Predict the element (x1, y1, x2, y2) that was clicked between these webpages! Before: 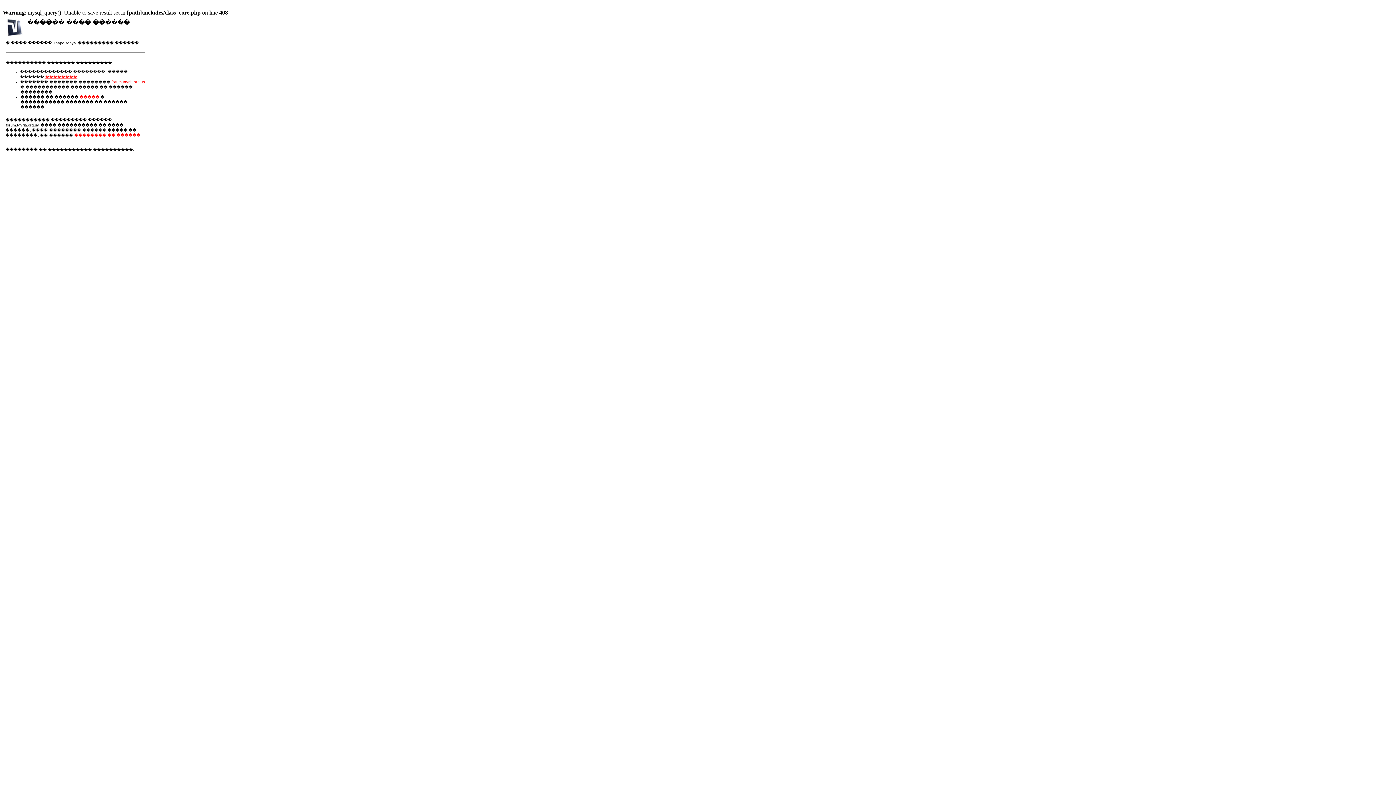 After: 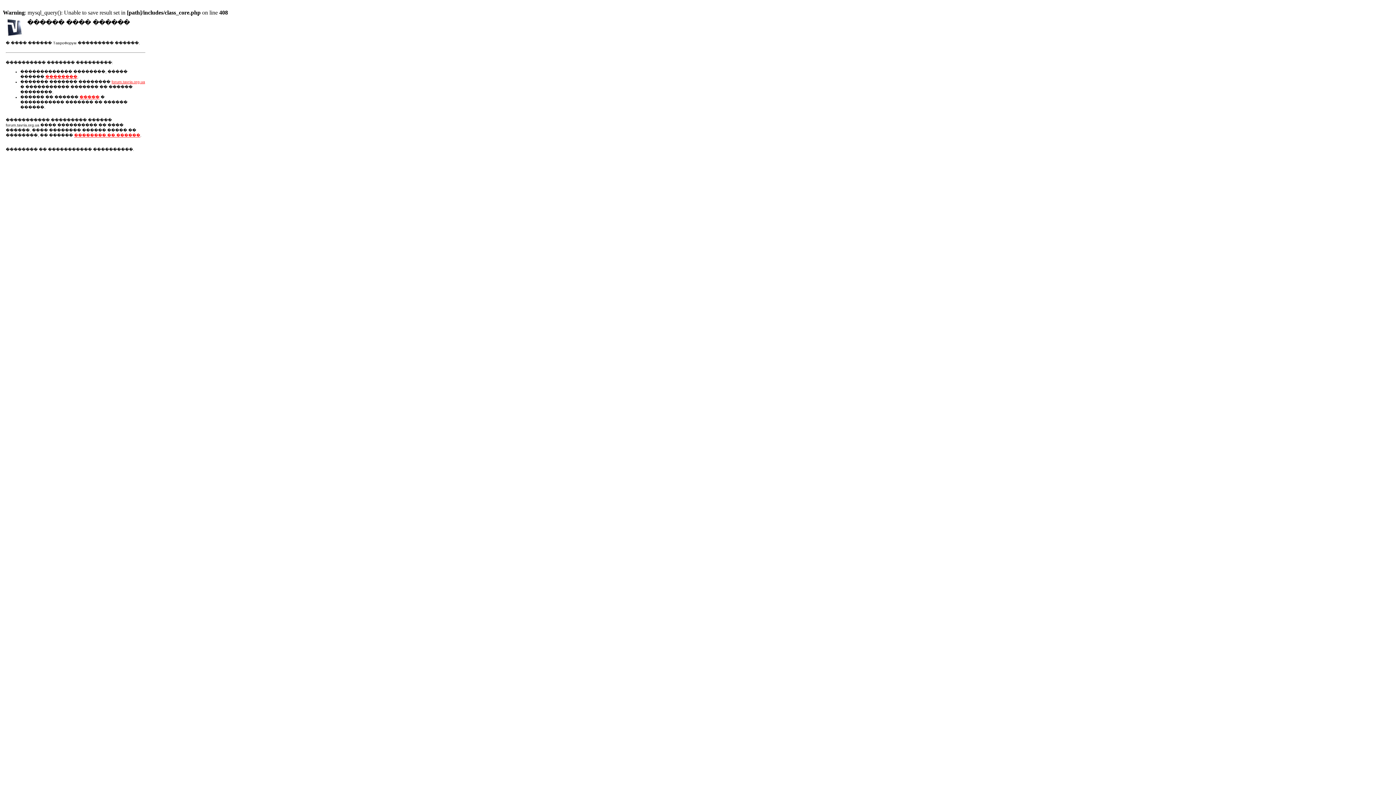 Action: bbox: (45, 74, 77, 78) label: ��������